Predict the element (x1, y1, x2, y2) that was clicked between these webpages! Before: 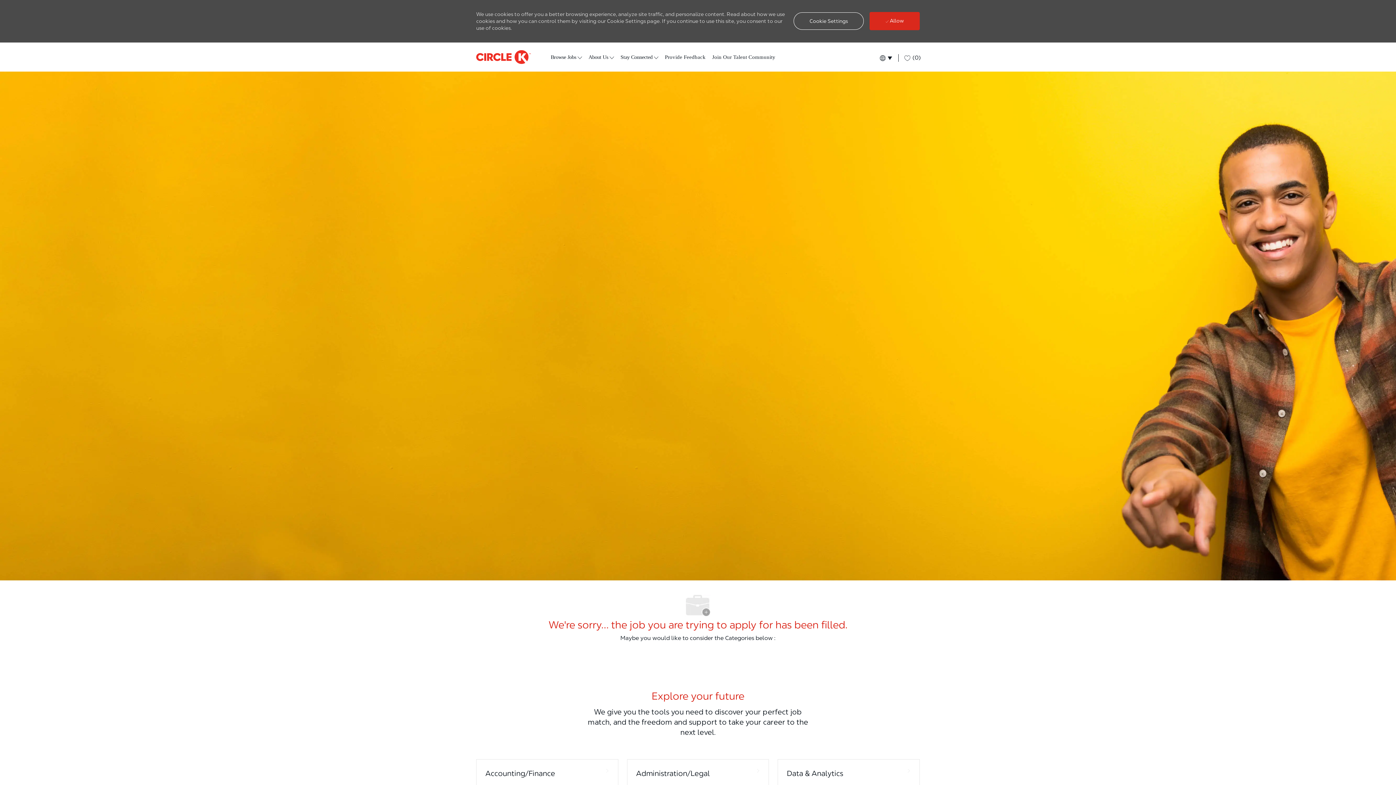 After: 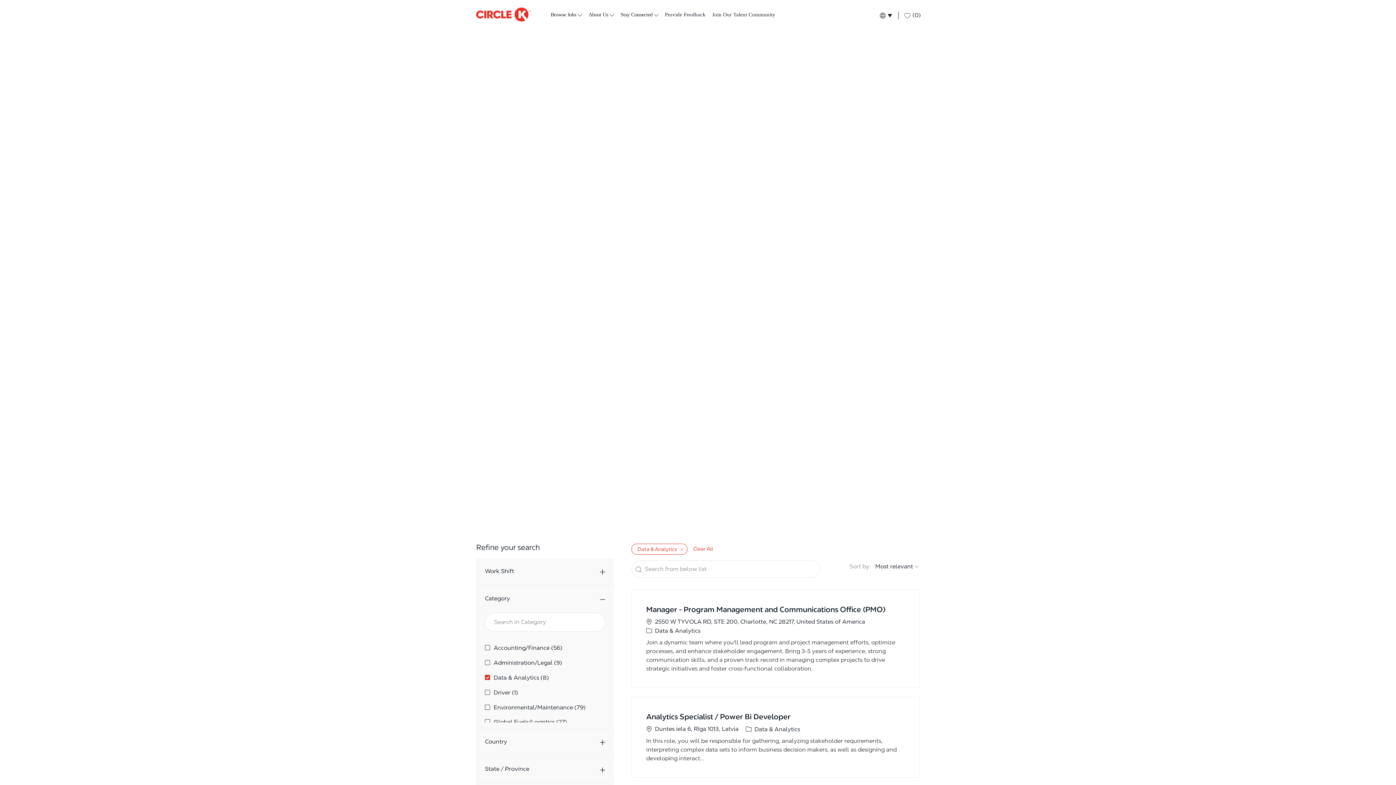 Action: bbox: (777, 759, 919, 787) label: Data & Analytics